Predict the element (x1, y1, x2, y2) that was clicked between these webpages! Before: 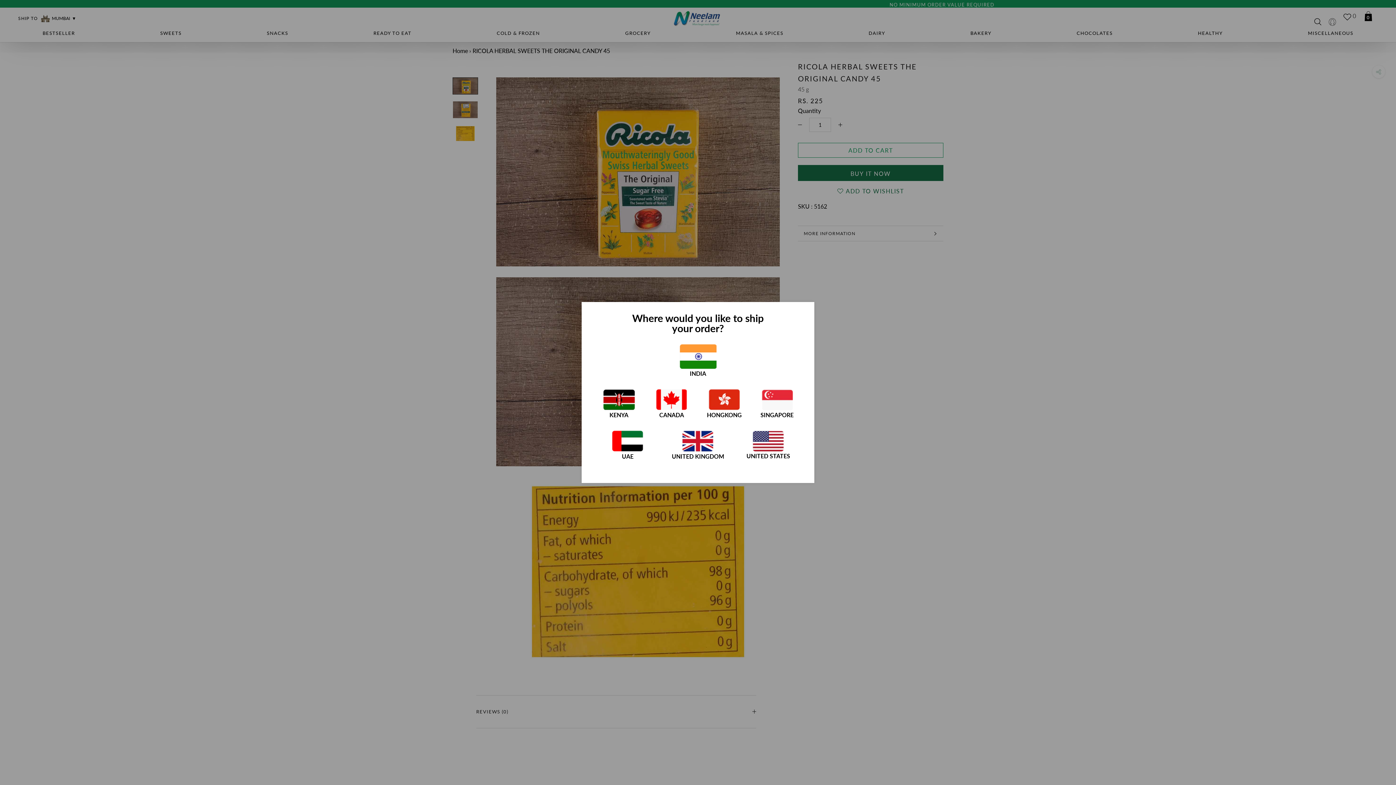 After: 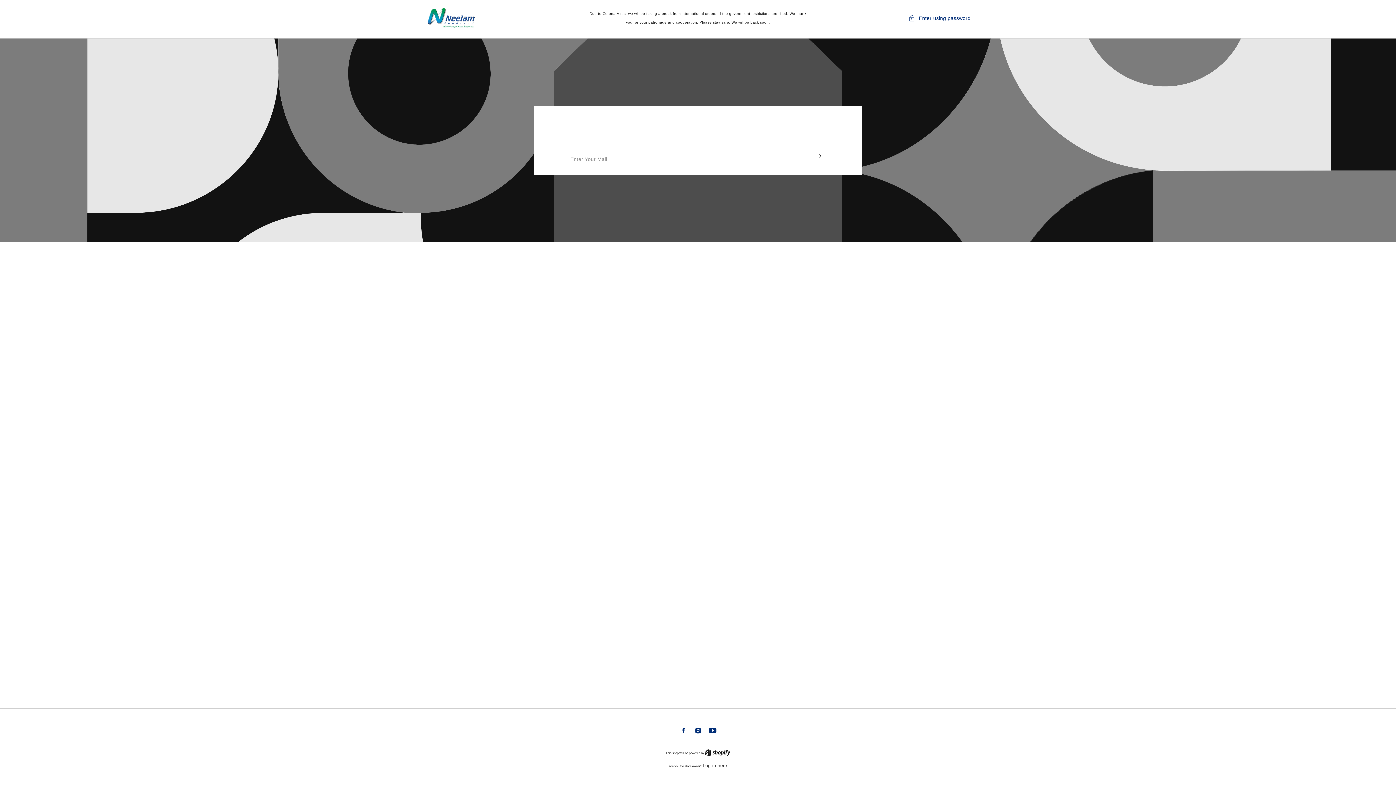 Action: bbox: (603, 389, 634, 410)